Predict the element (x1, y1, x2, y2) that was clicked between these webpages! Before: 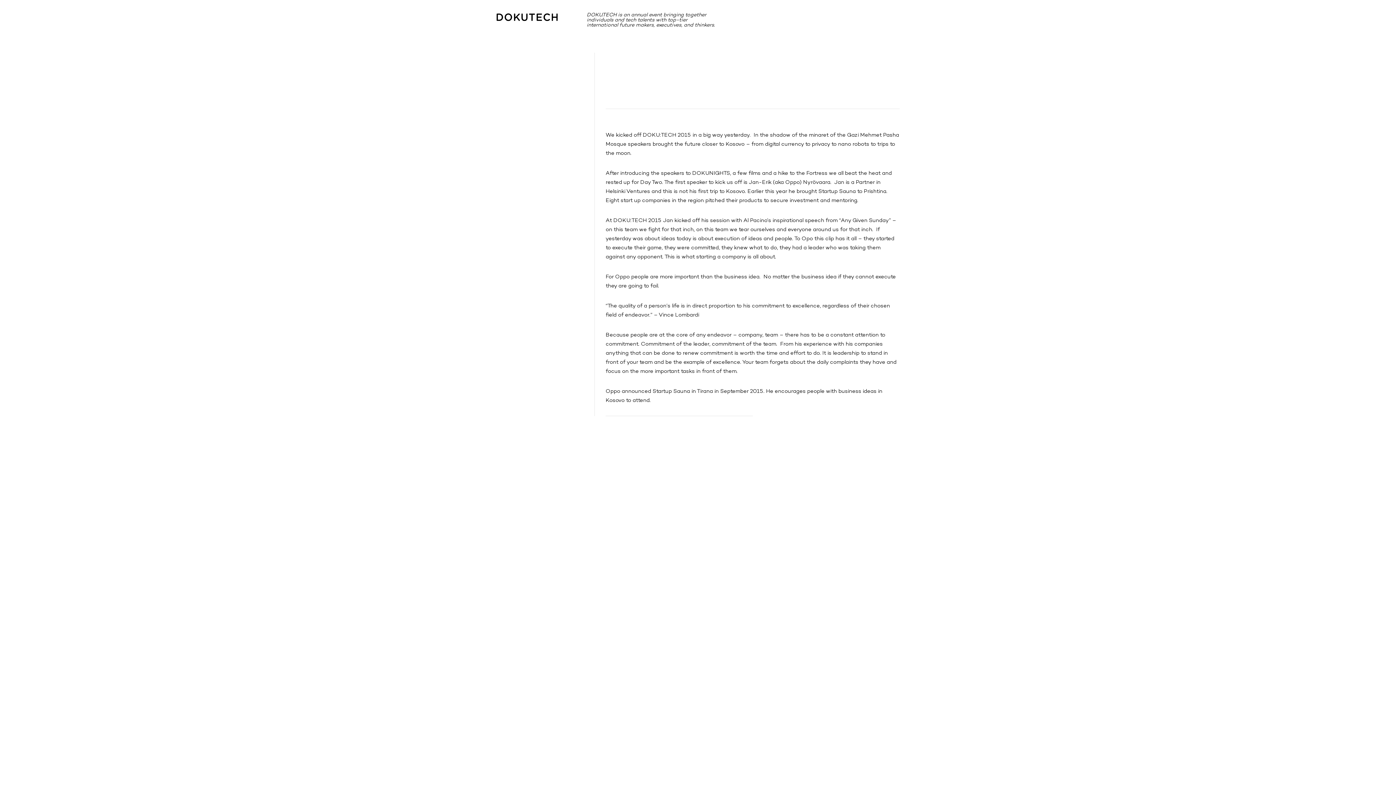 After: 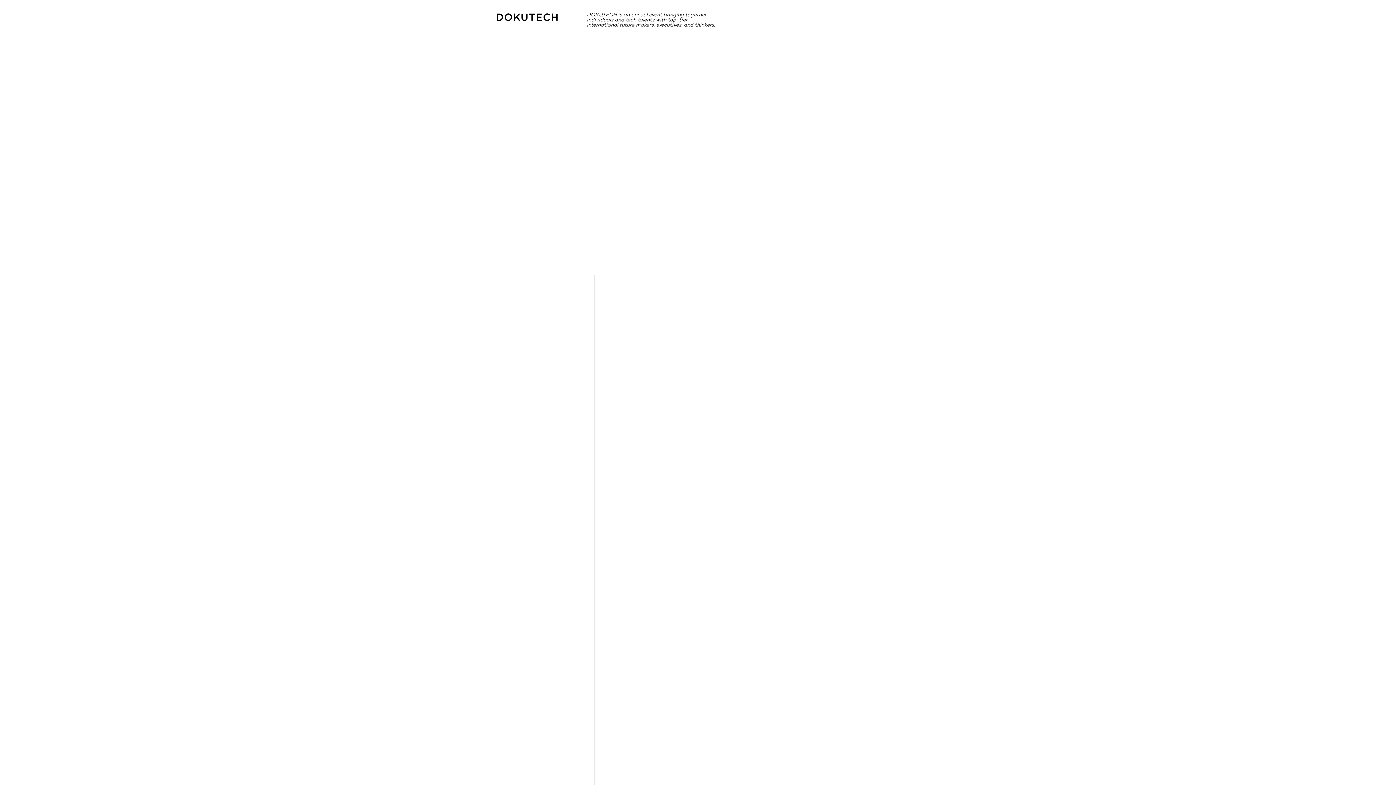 Action: bbox: (496, 12, 576, 21)